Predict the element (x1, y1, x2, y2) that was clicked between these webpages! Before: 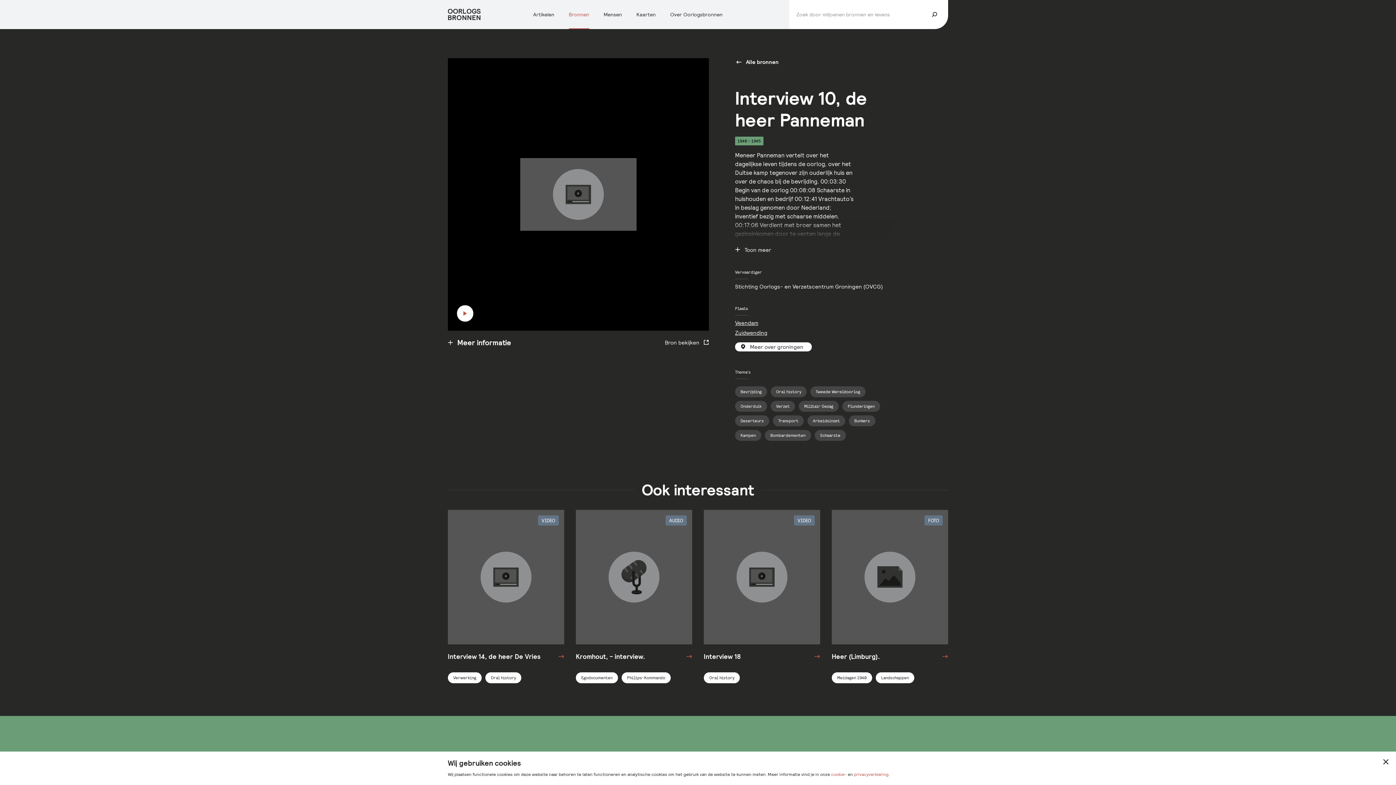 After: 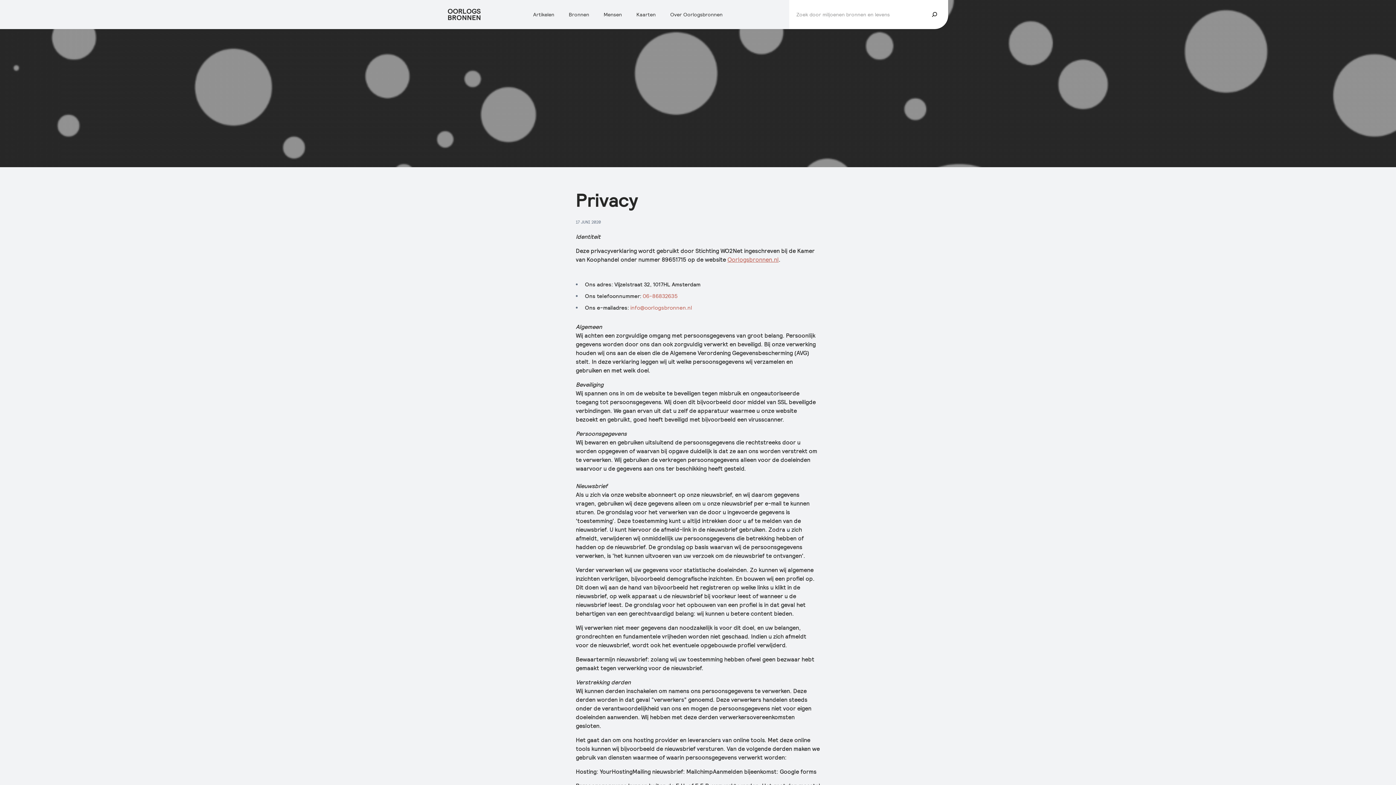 Action: label: privacyverklaring bbox: (854, 772, 888, 777)